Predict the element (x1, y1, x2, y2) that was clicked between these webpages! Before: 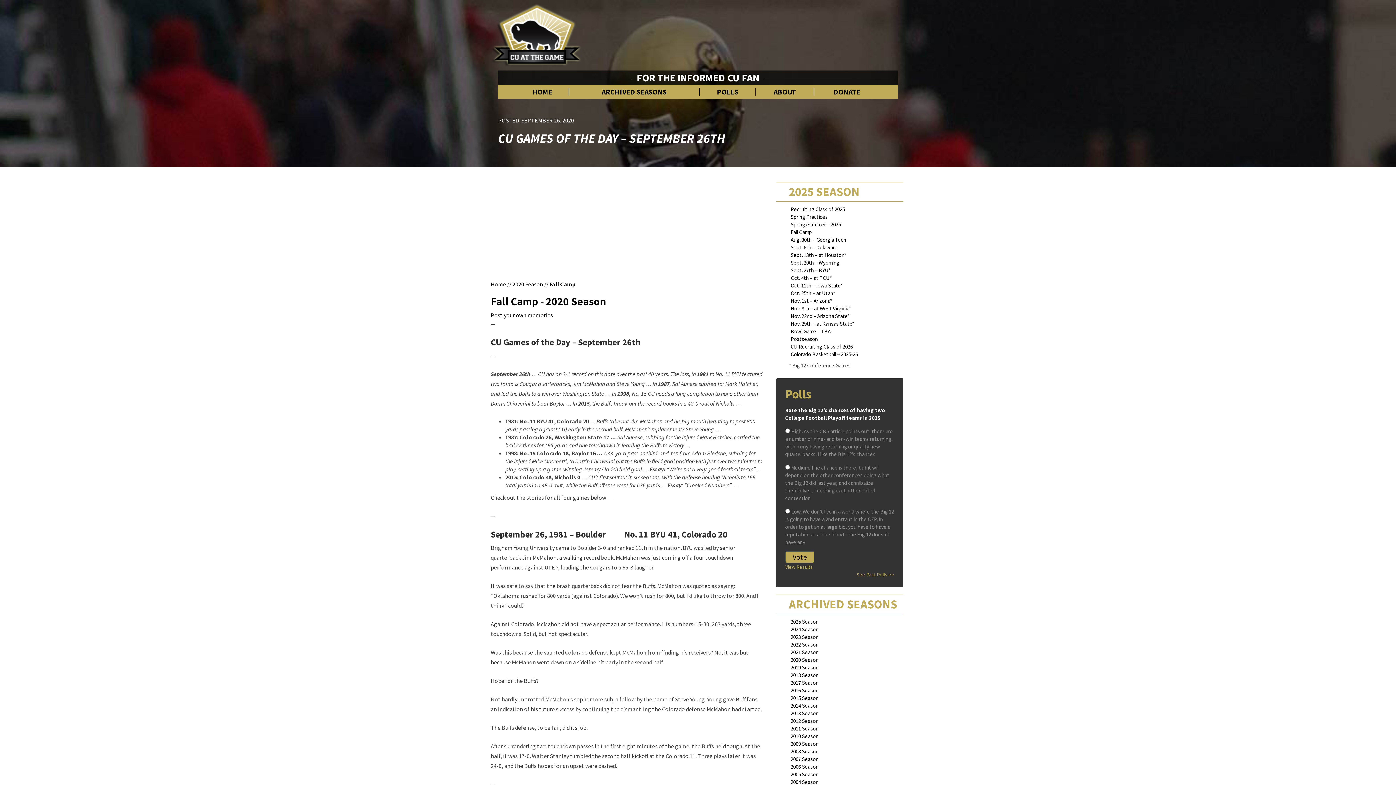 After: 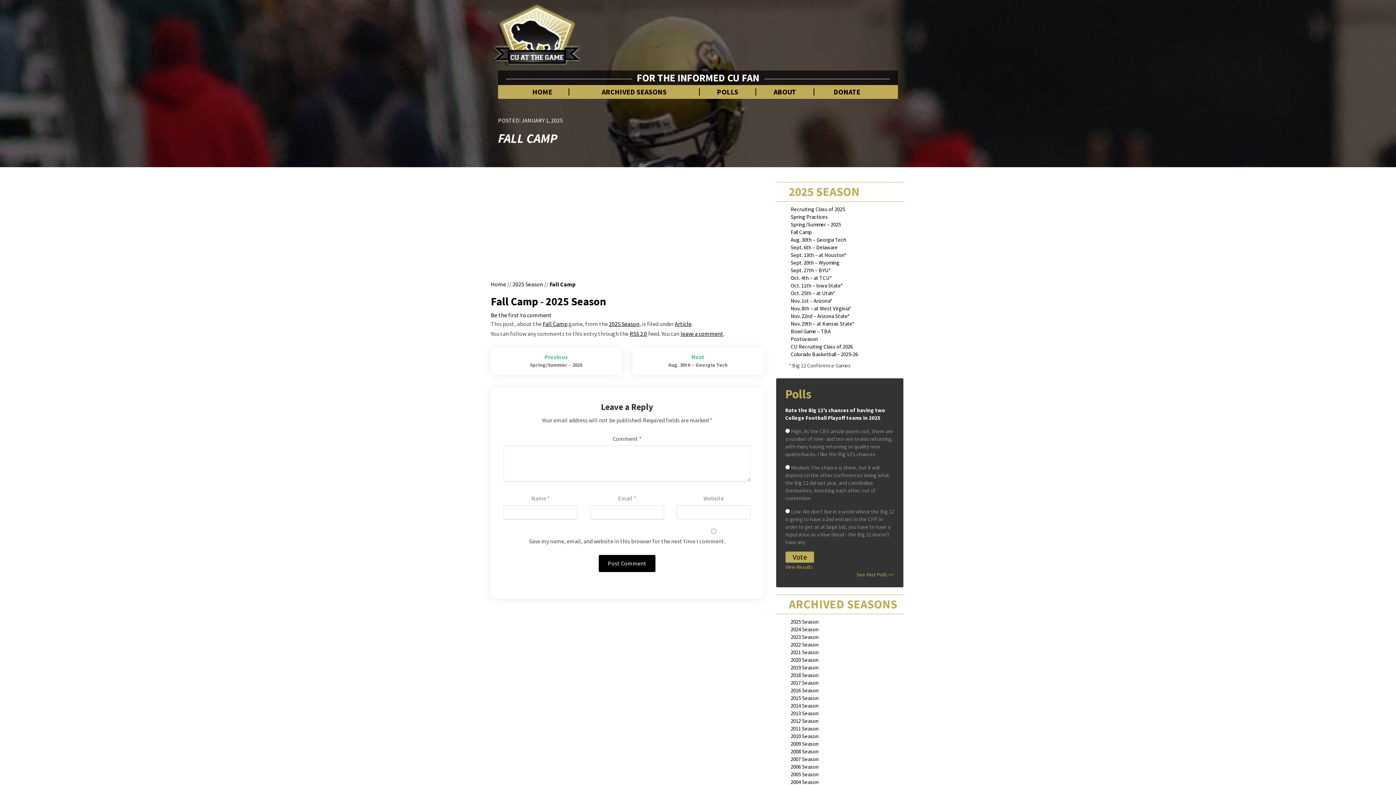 Action: bbox: (790, 228, 812, 235) label: Fall Camp